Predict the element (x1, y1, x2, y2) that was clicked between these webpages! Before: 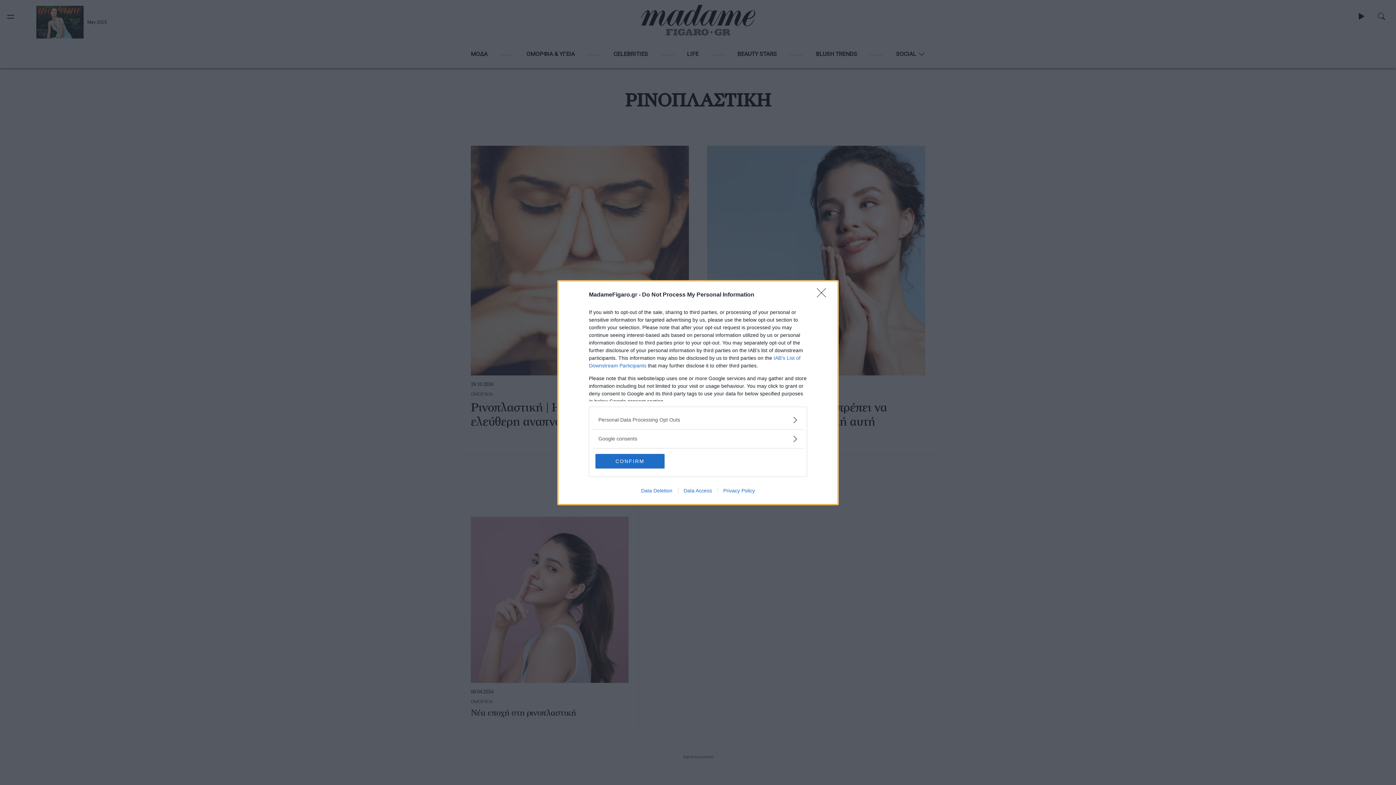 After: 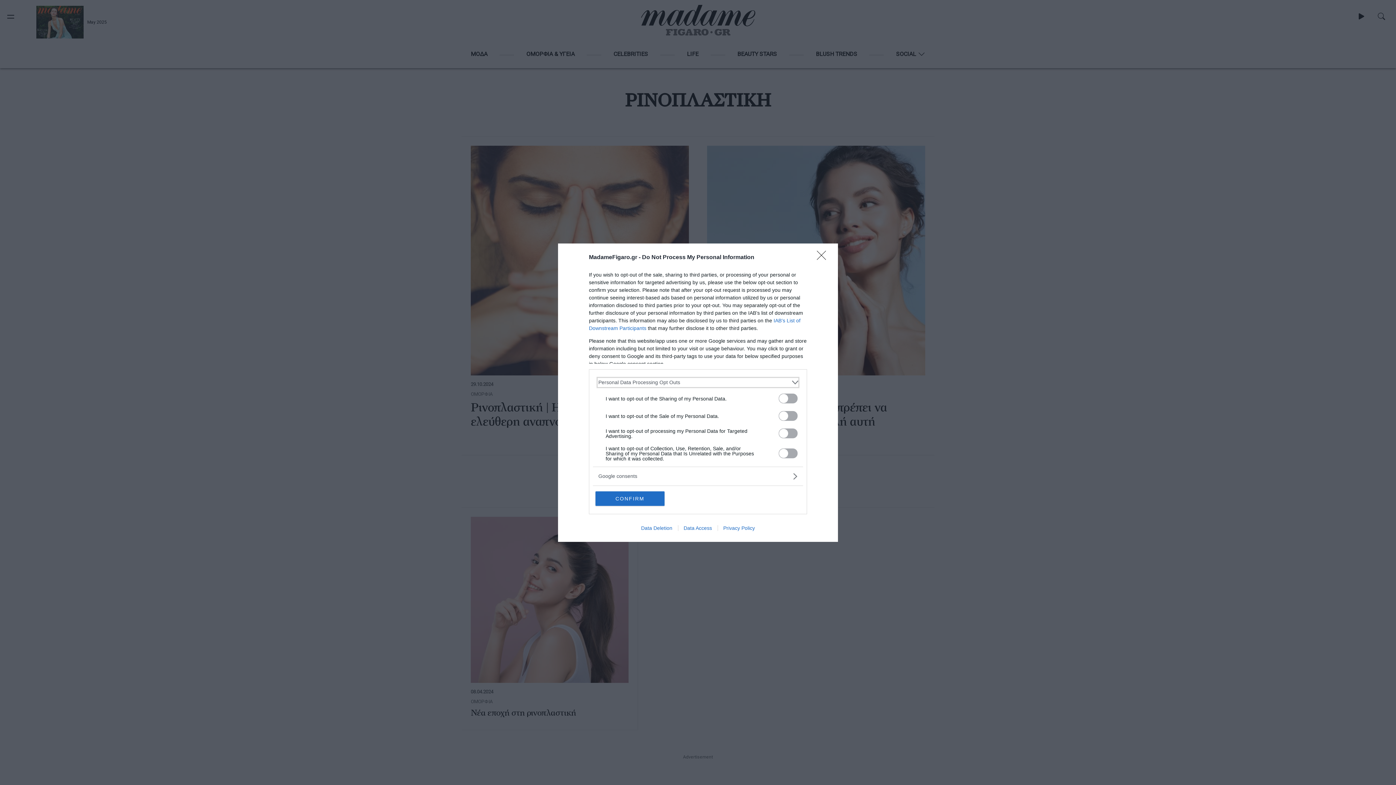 Action: bbox: (598, 416, 797, 423) label: Opt-Outs